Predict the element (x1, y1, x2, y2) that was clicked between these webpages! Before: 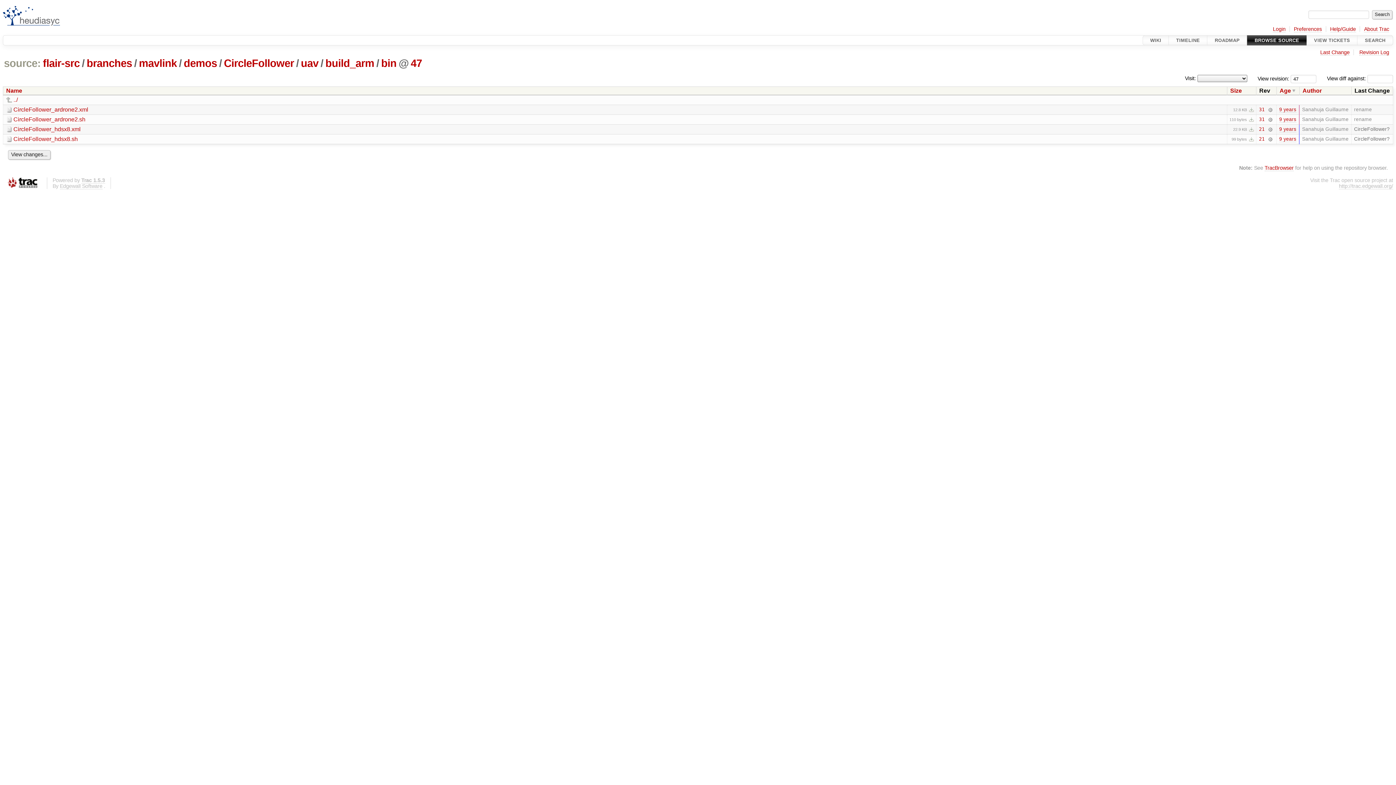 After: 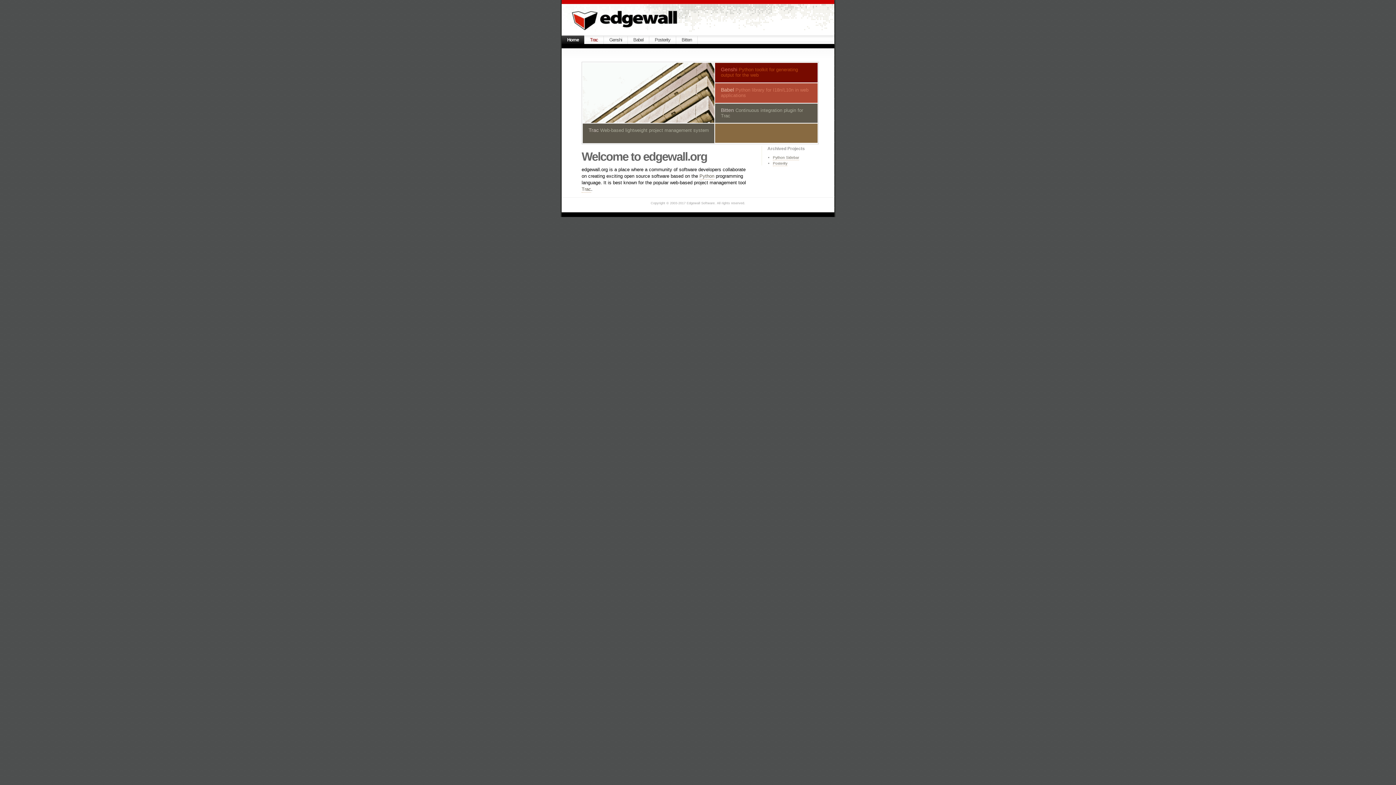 Action: label: Edgewall Software bbox: (59, 183, 102, 189)